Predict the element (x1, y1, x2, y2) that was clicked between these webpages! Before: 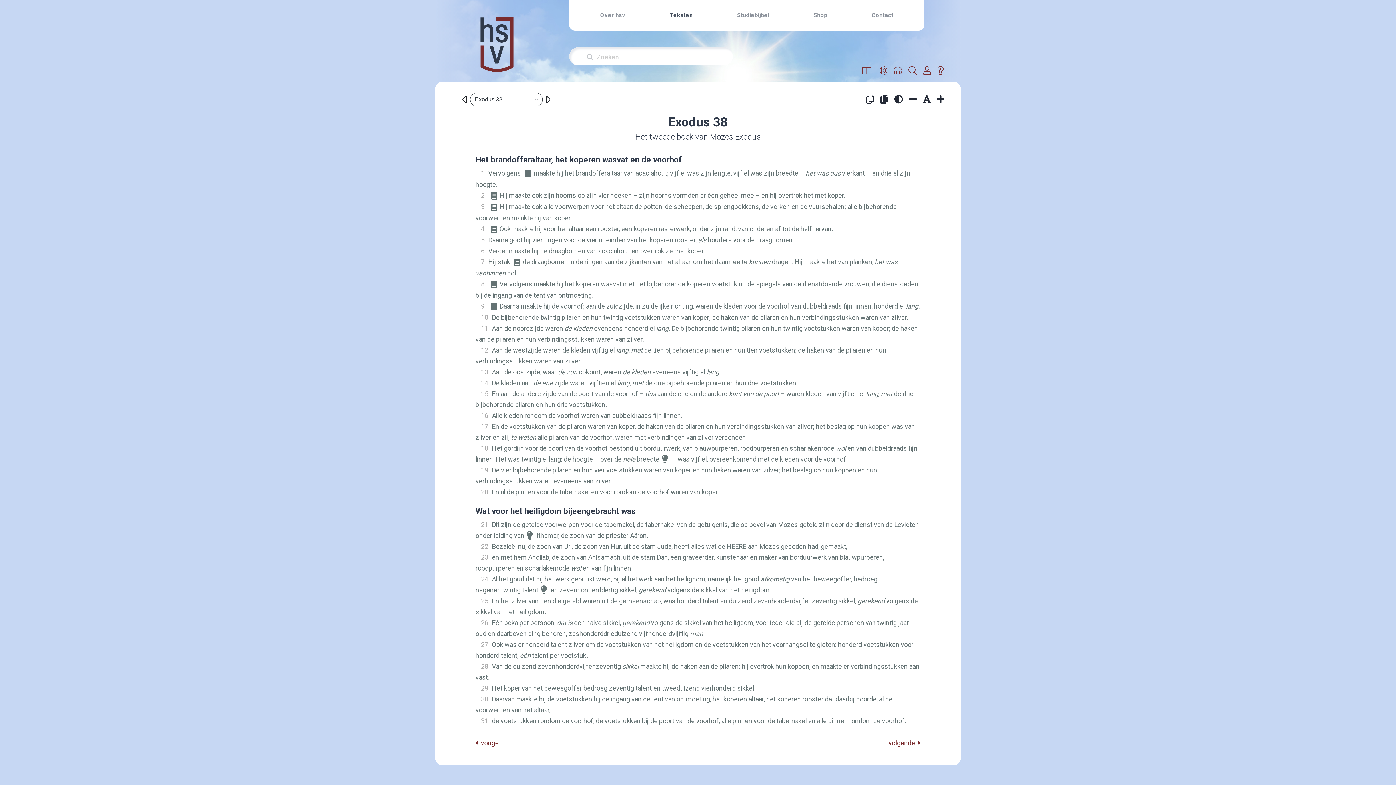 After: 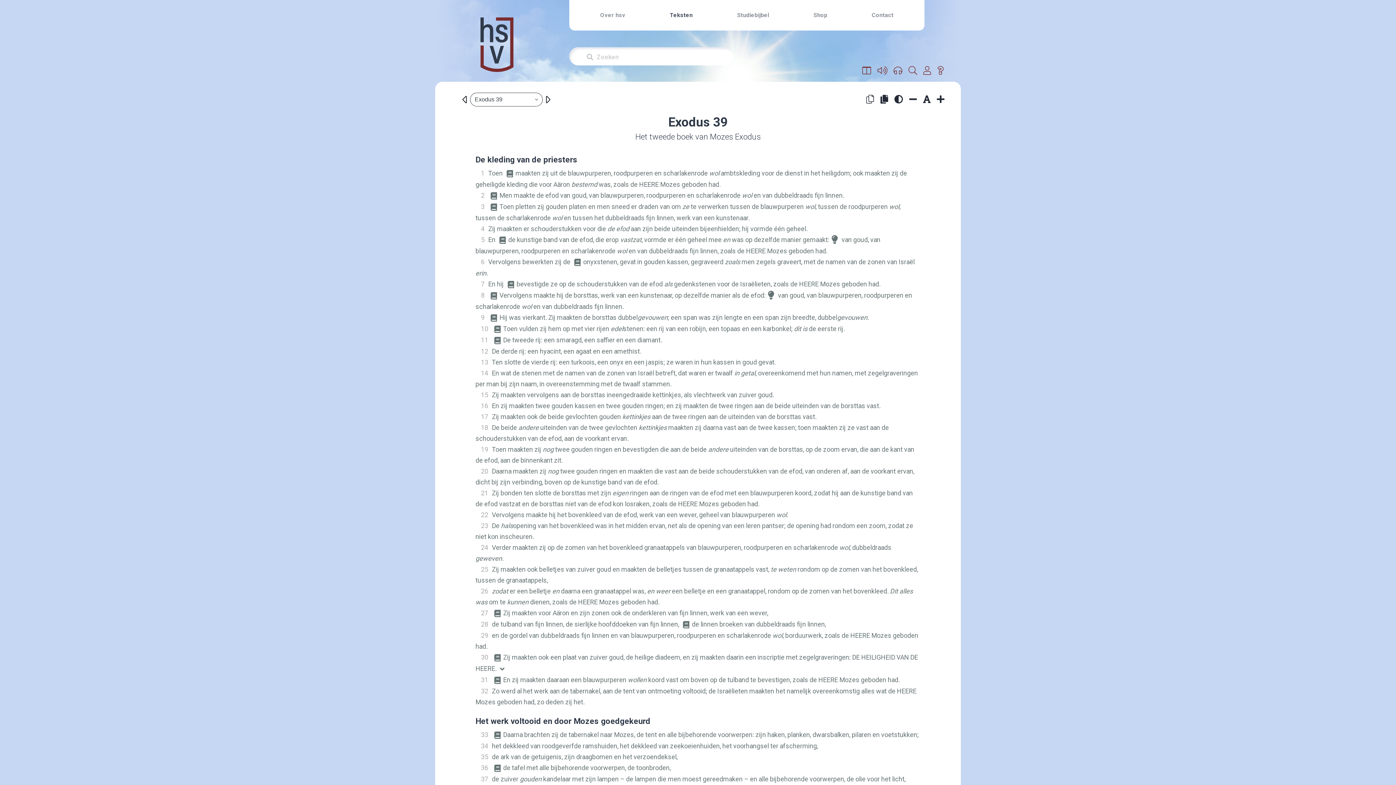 Action: label: volgende   bbox: (888, 738, 920, 749)